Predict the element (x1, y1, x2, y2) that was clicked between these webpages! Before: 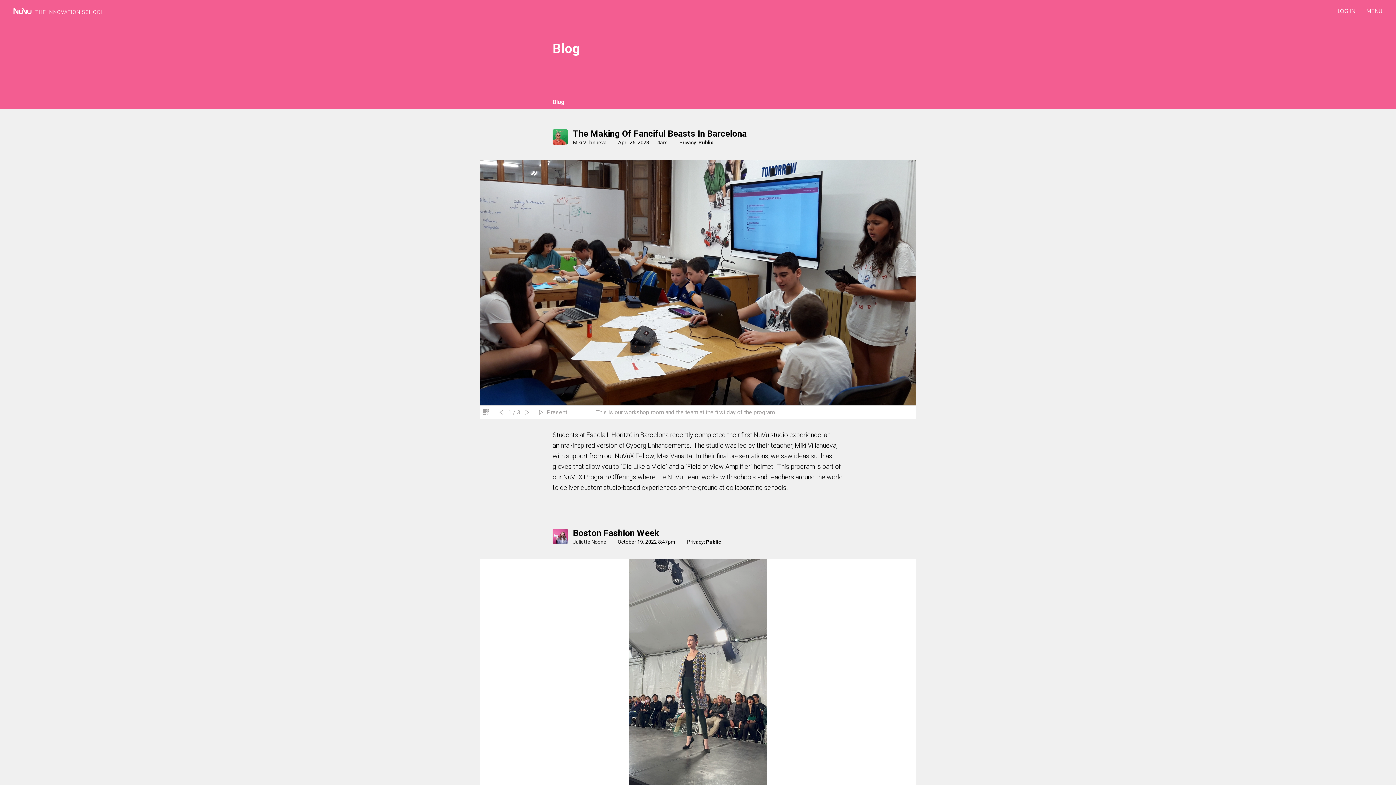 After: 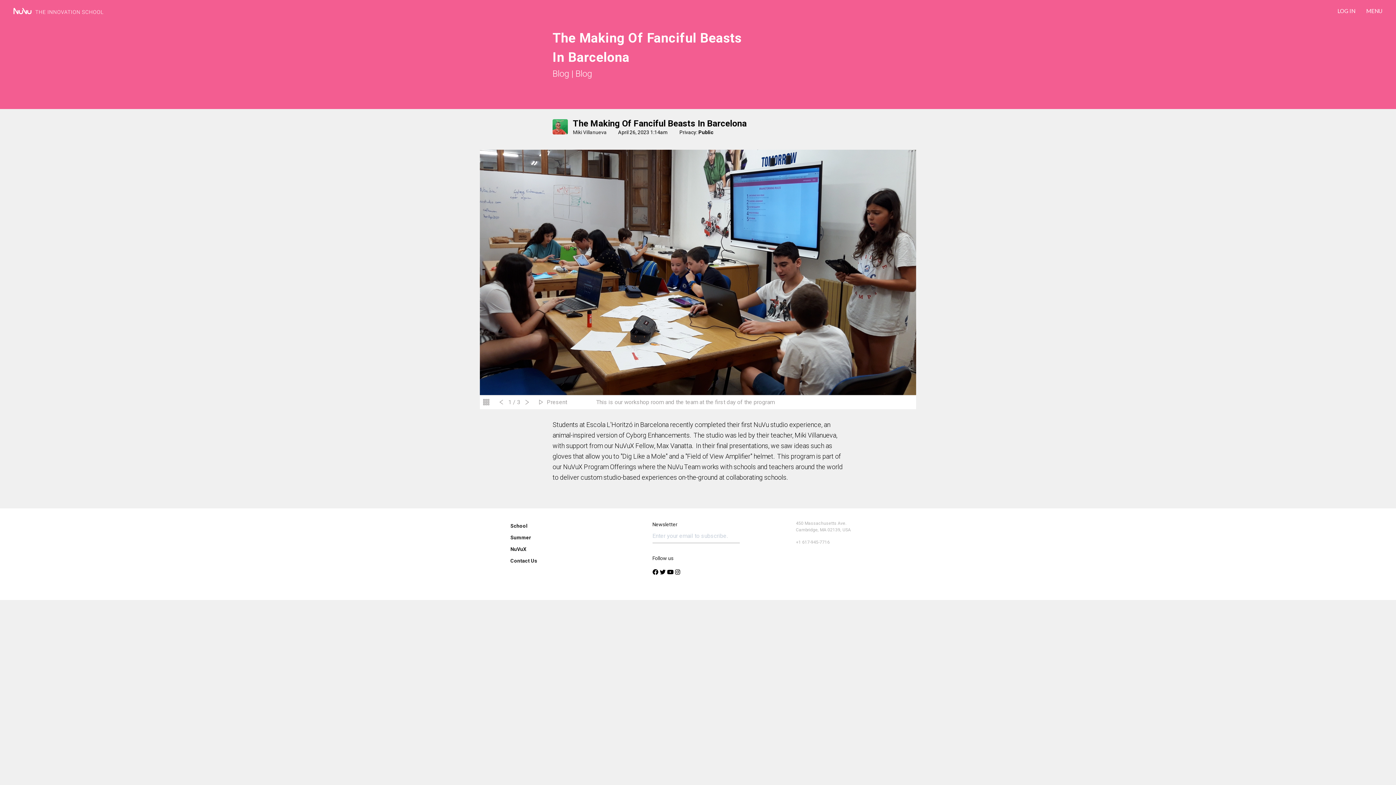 Action: bbox: (573, 128, 746, 138) label: The Making Of Fanciful Beasts In Barcelona